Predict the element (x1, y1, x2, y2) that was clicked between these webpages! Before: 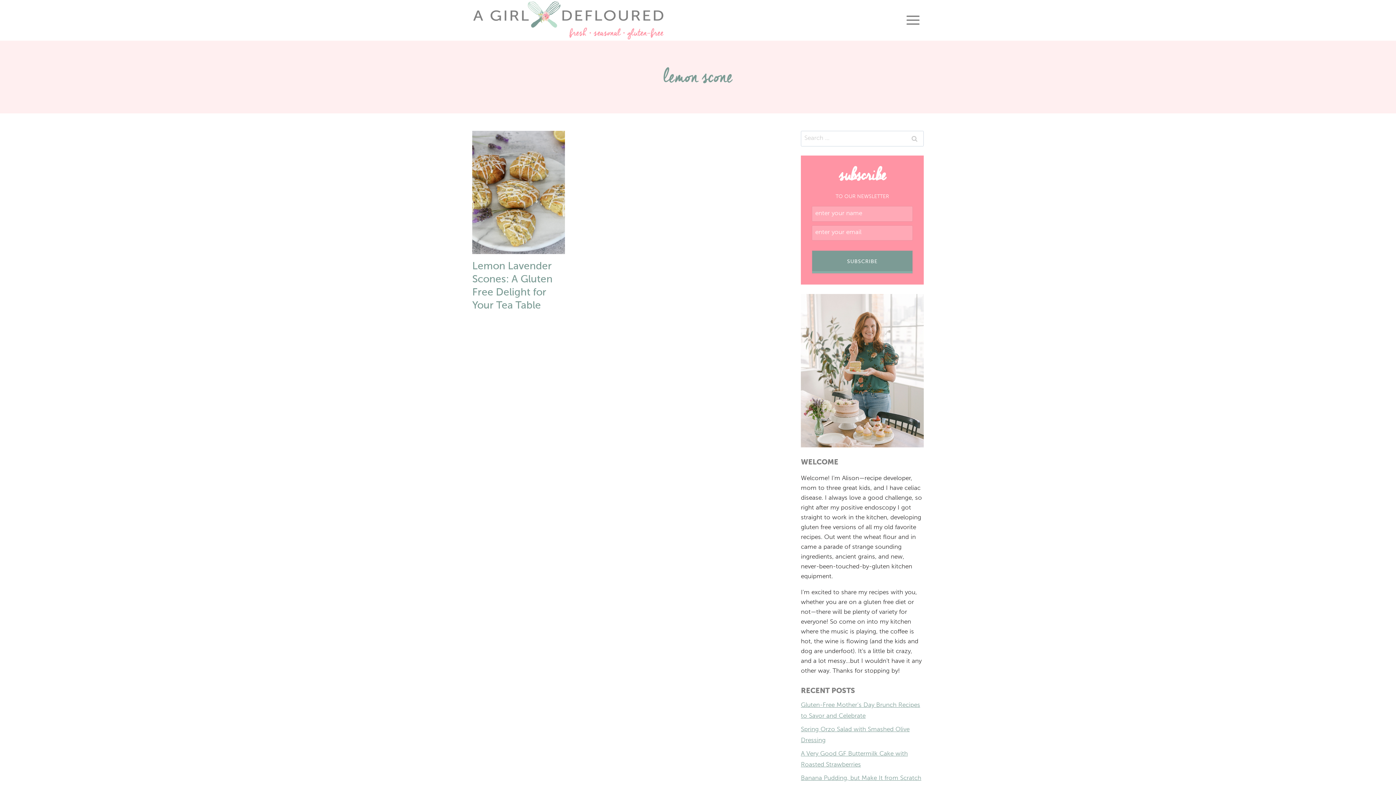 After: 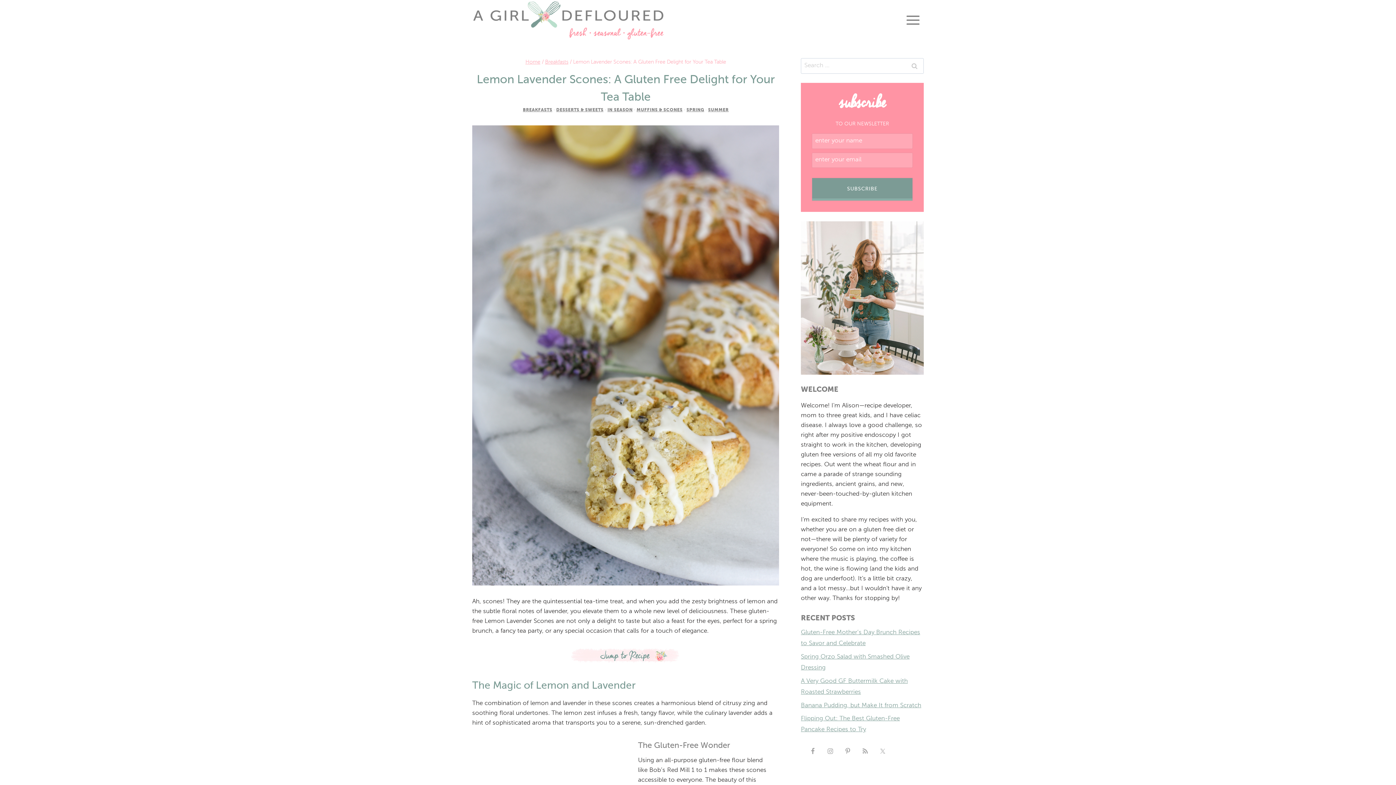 Action: bbox: (472, 260, 552, 312) label: Lemon Lavender Scones: A Gluten Free Delight for Your Tea Table